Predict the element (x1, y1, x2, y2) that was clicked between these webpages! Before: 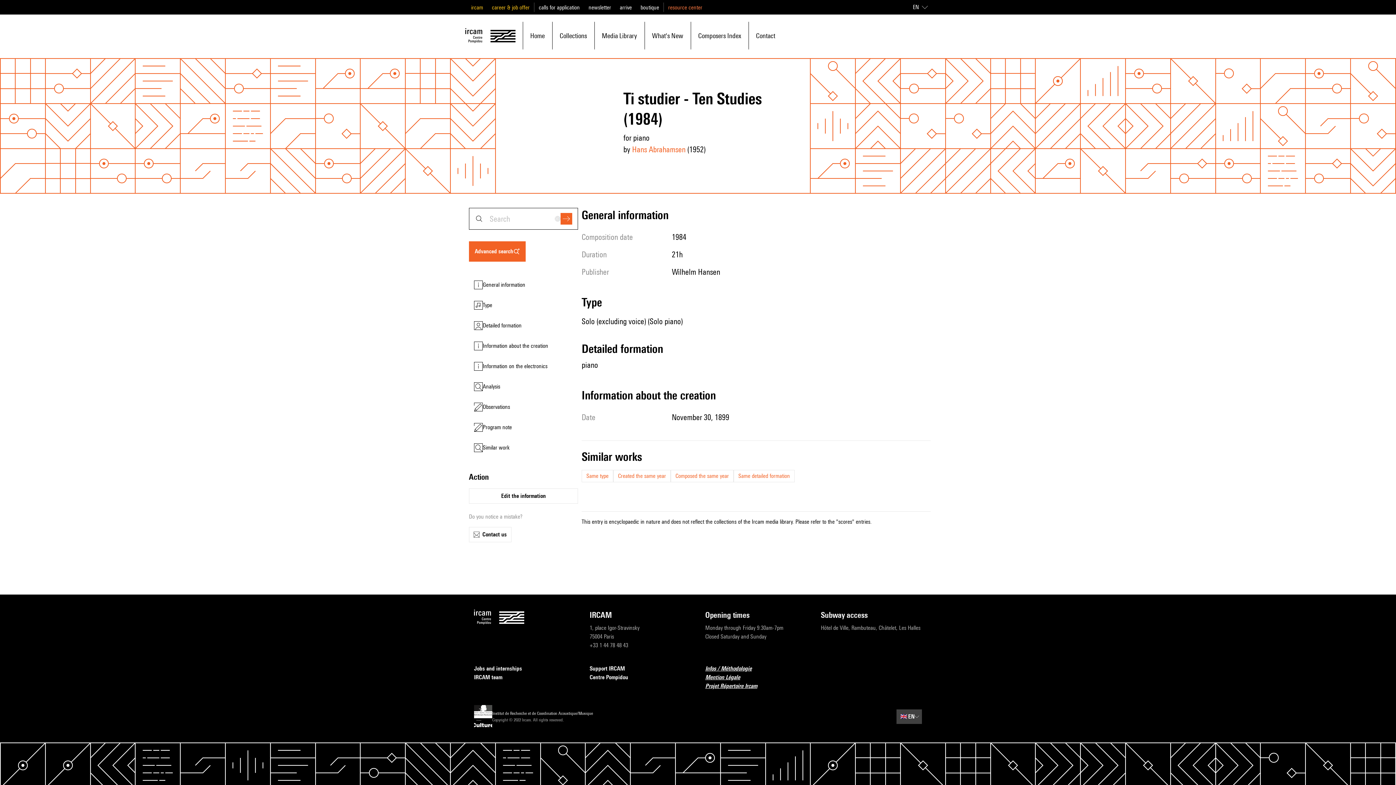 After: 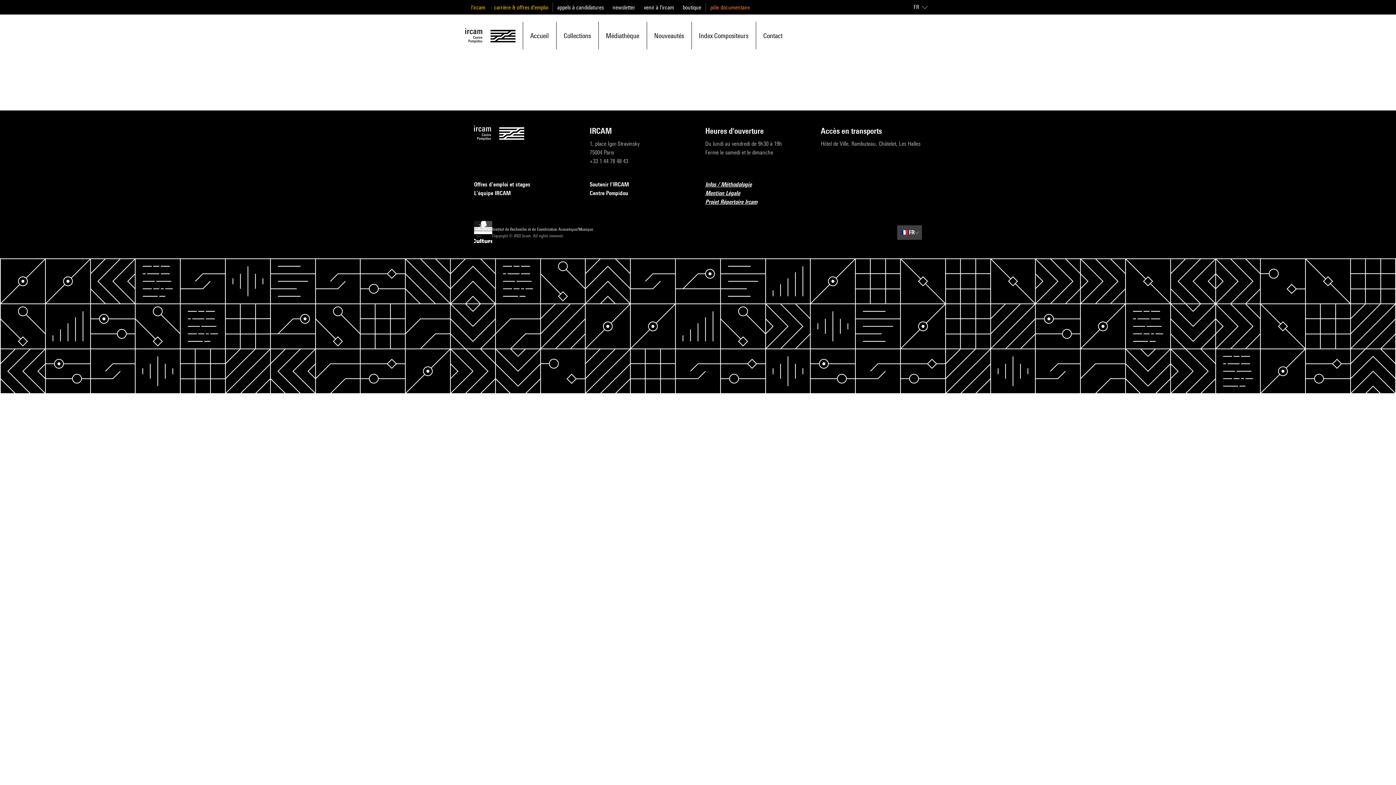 Action: label: Hans Abrahamsen bbox: (632, 144, 685, 154)